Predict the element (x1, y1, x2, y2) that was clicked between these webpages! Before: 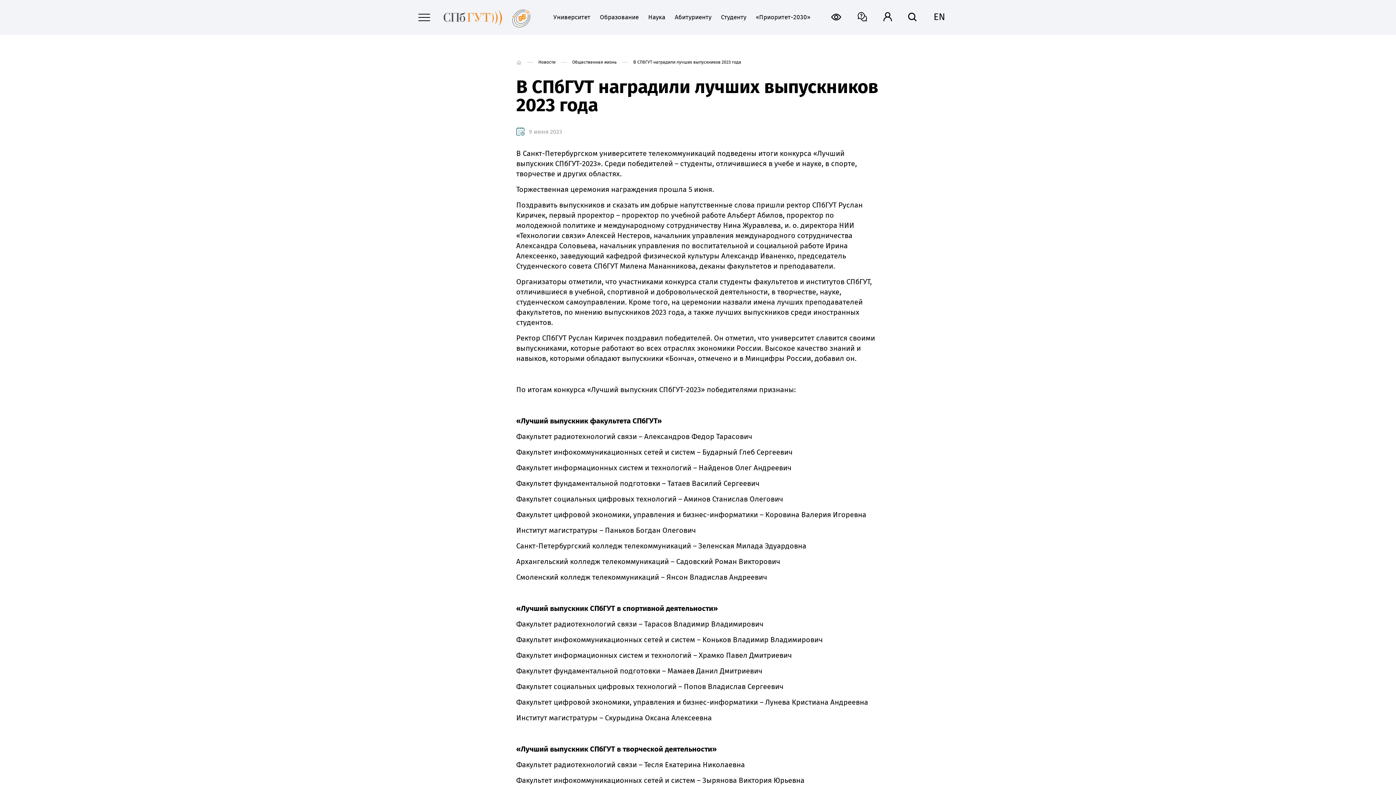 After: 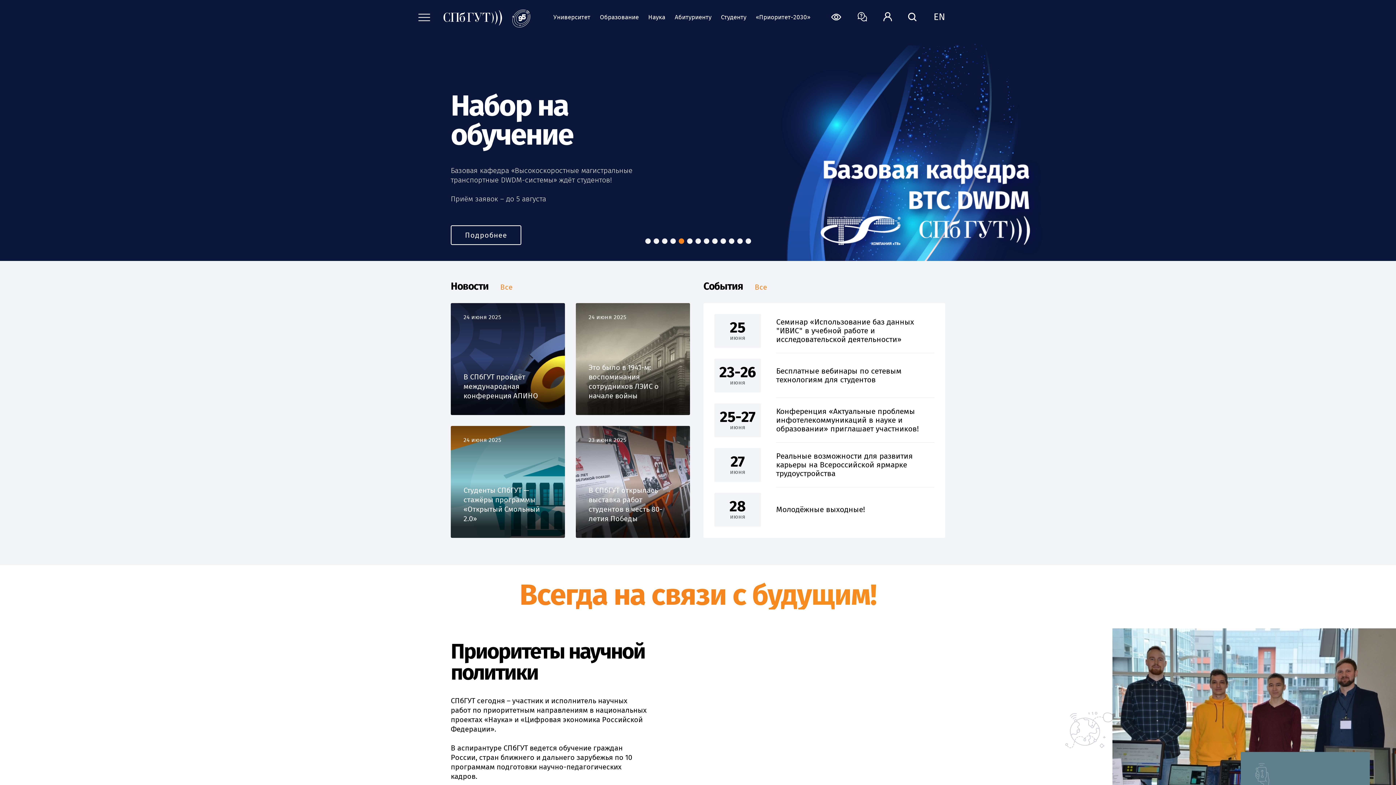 Action: bbox: (443, 10, 502, 24)